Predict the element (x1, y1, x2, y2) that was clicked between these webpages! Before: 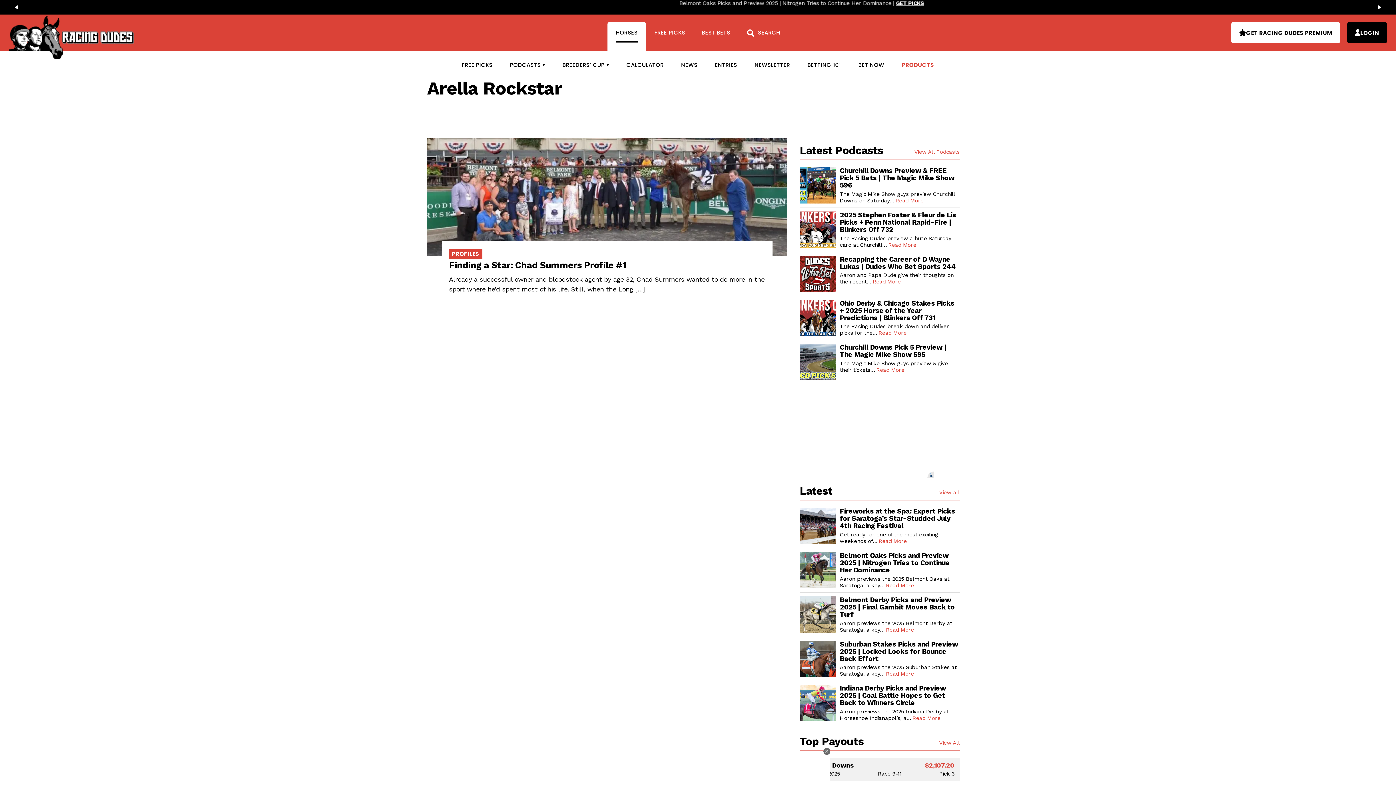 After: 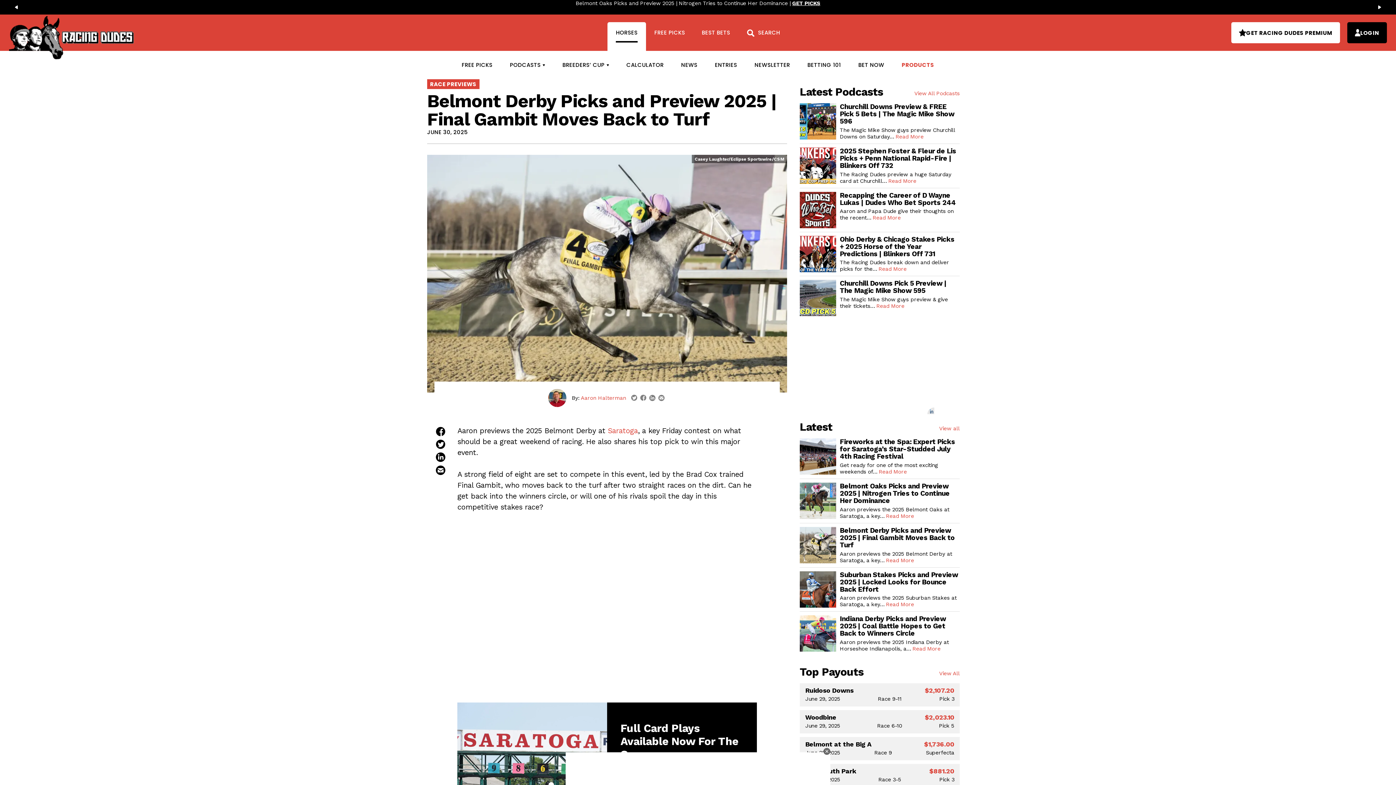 Action: label: Read More bbox: (886, 626, 914, 633)